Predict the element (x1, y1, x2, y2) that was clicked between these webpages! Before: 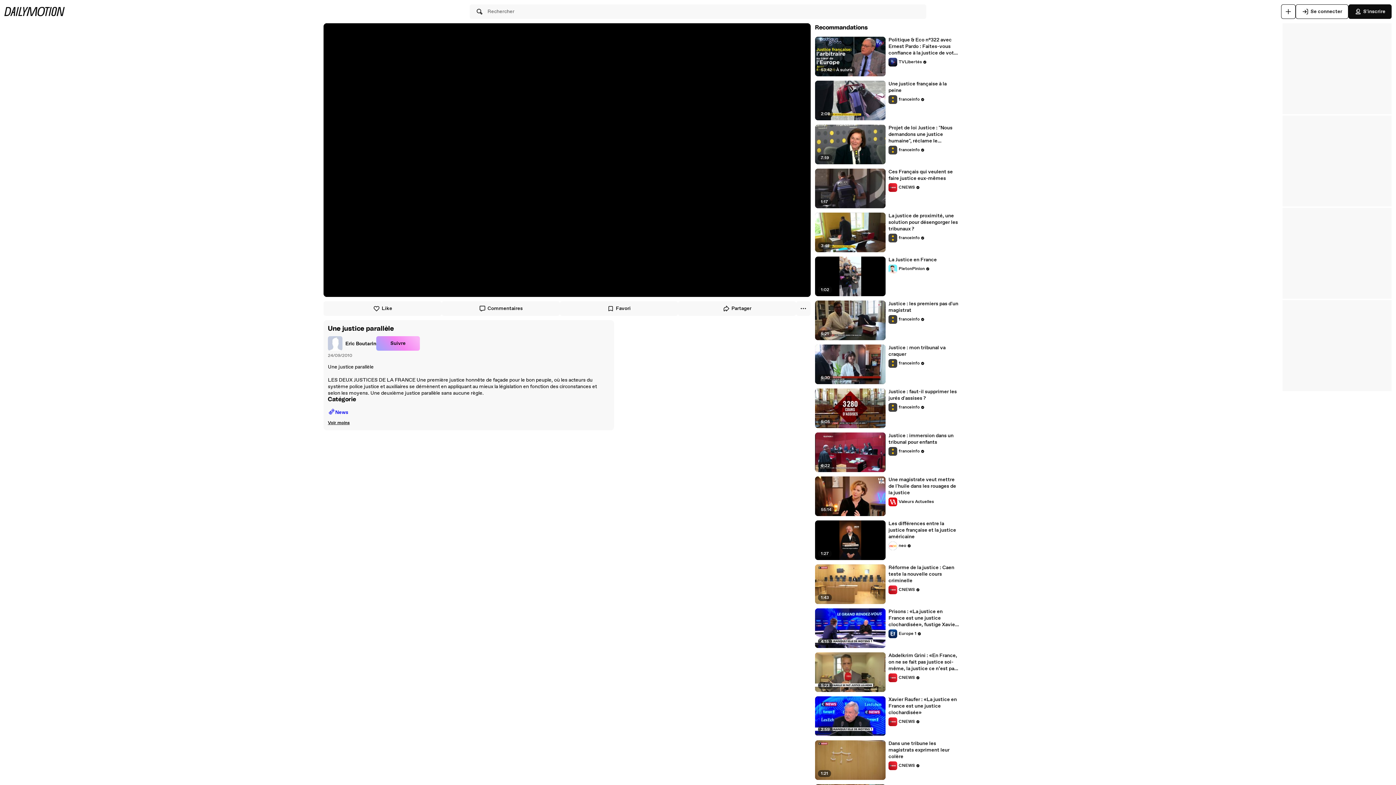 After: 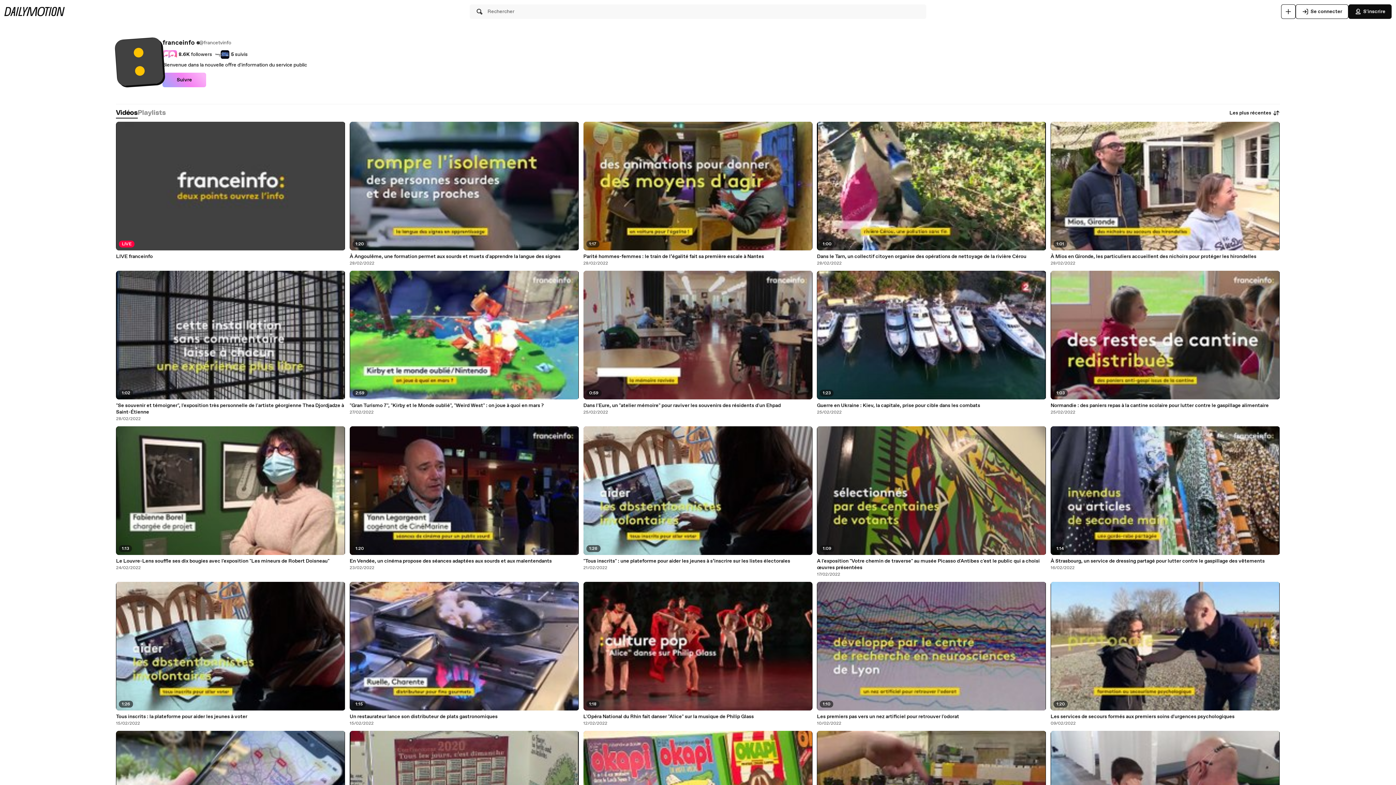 Action: label: franceinfo bbox: (888, 315, 925, 324)